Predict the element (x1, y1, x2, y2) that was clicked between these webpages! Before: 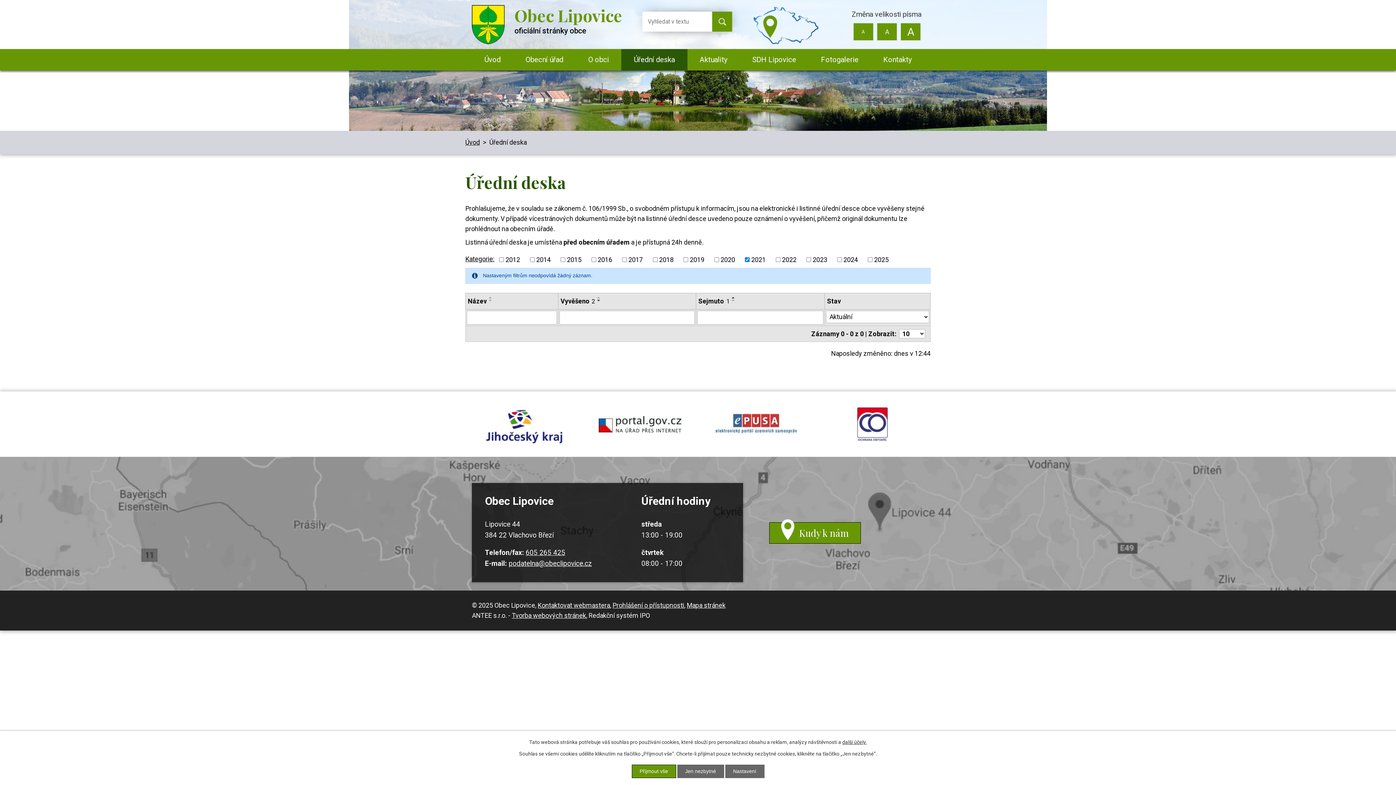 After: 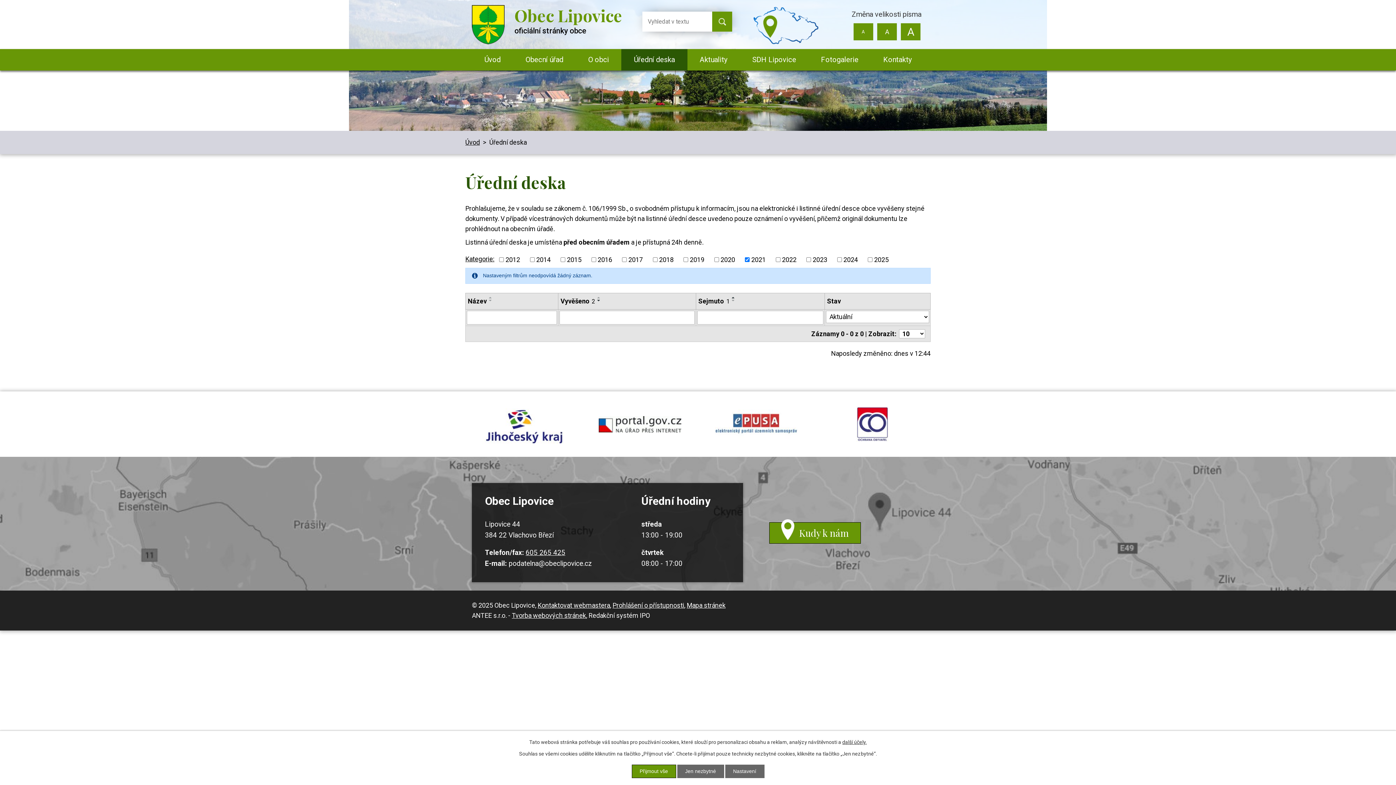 Action: bbox: (508, 559, 592, 567) label: podatelna@obeclipovice.cz